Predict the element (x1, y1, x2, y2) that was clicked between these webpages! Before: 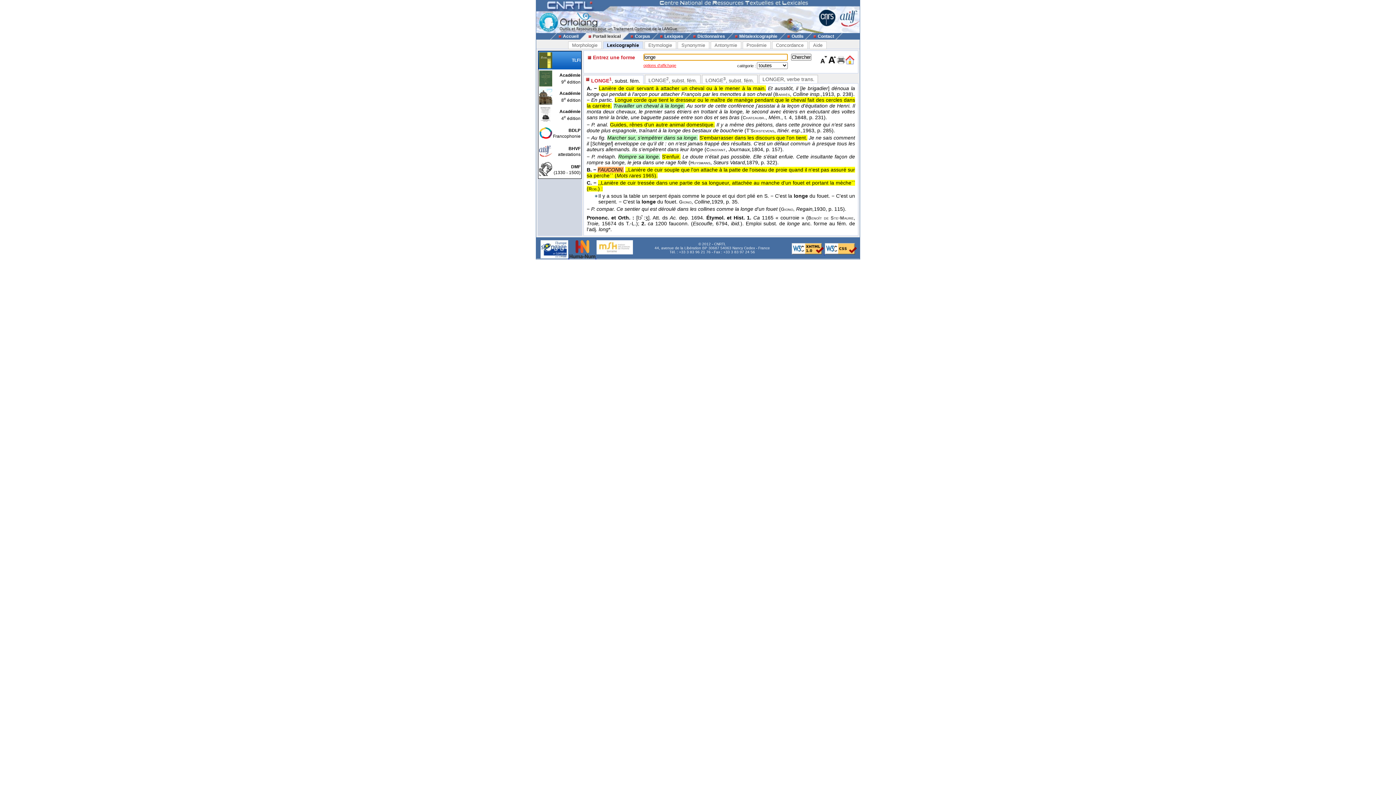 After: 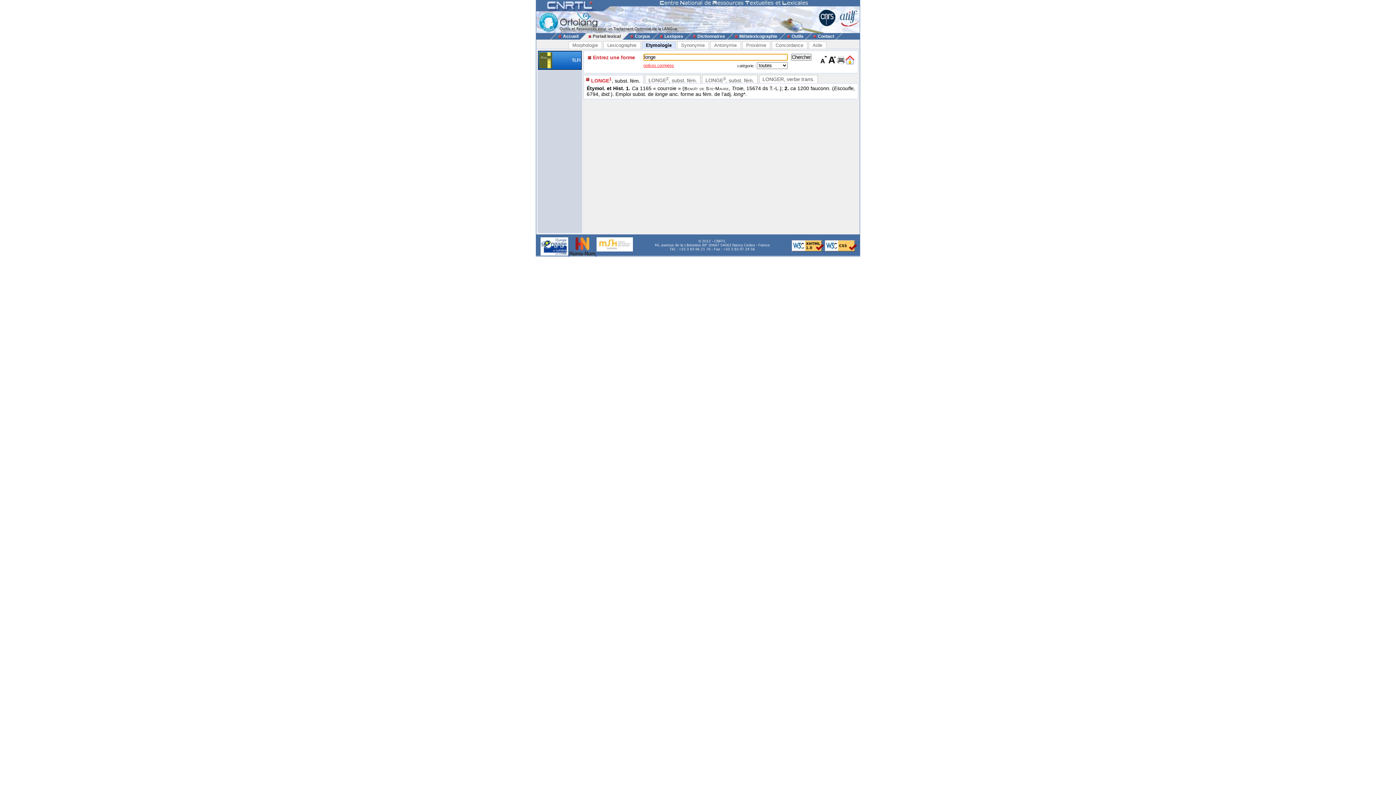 Action: label: Etymologie bbox: (644, 41, 676, 49)